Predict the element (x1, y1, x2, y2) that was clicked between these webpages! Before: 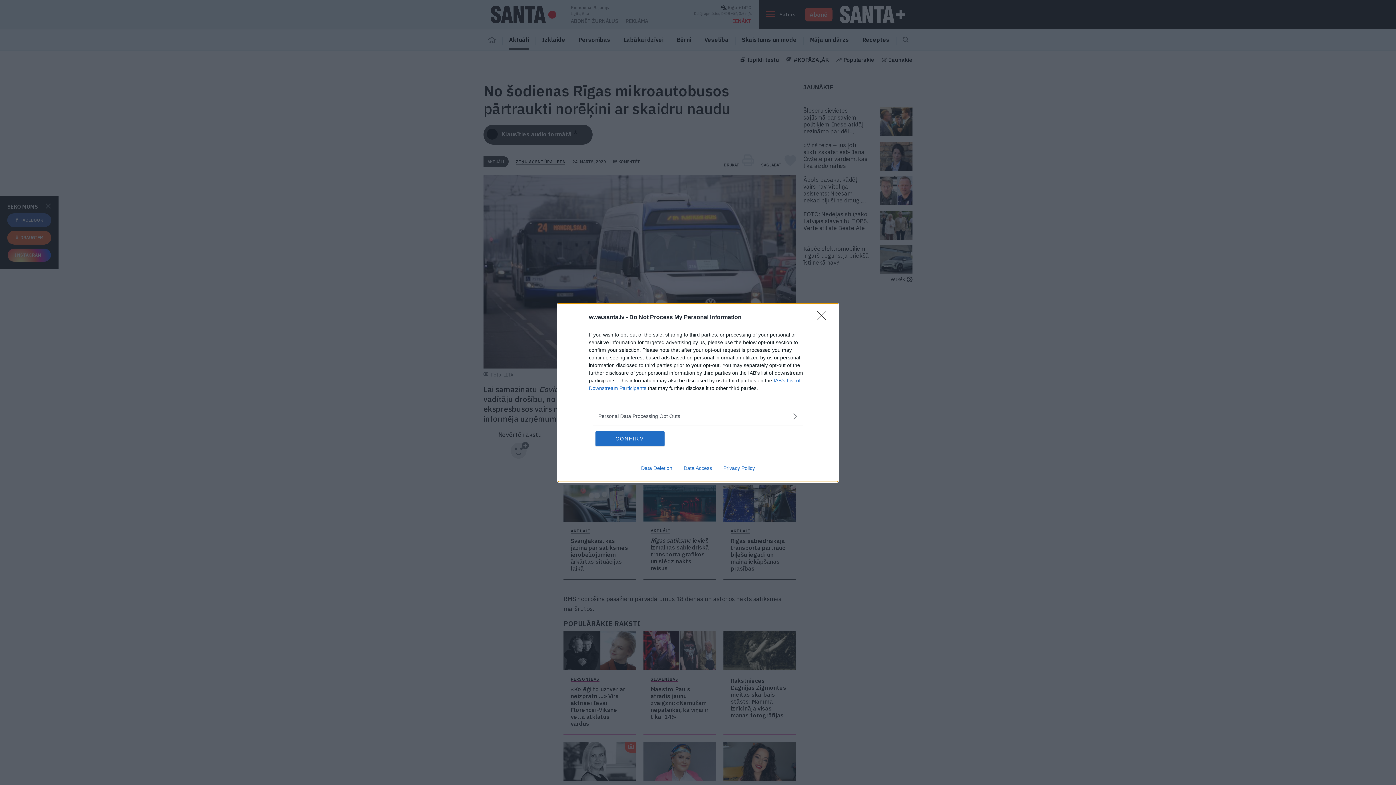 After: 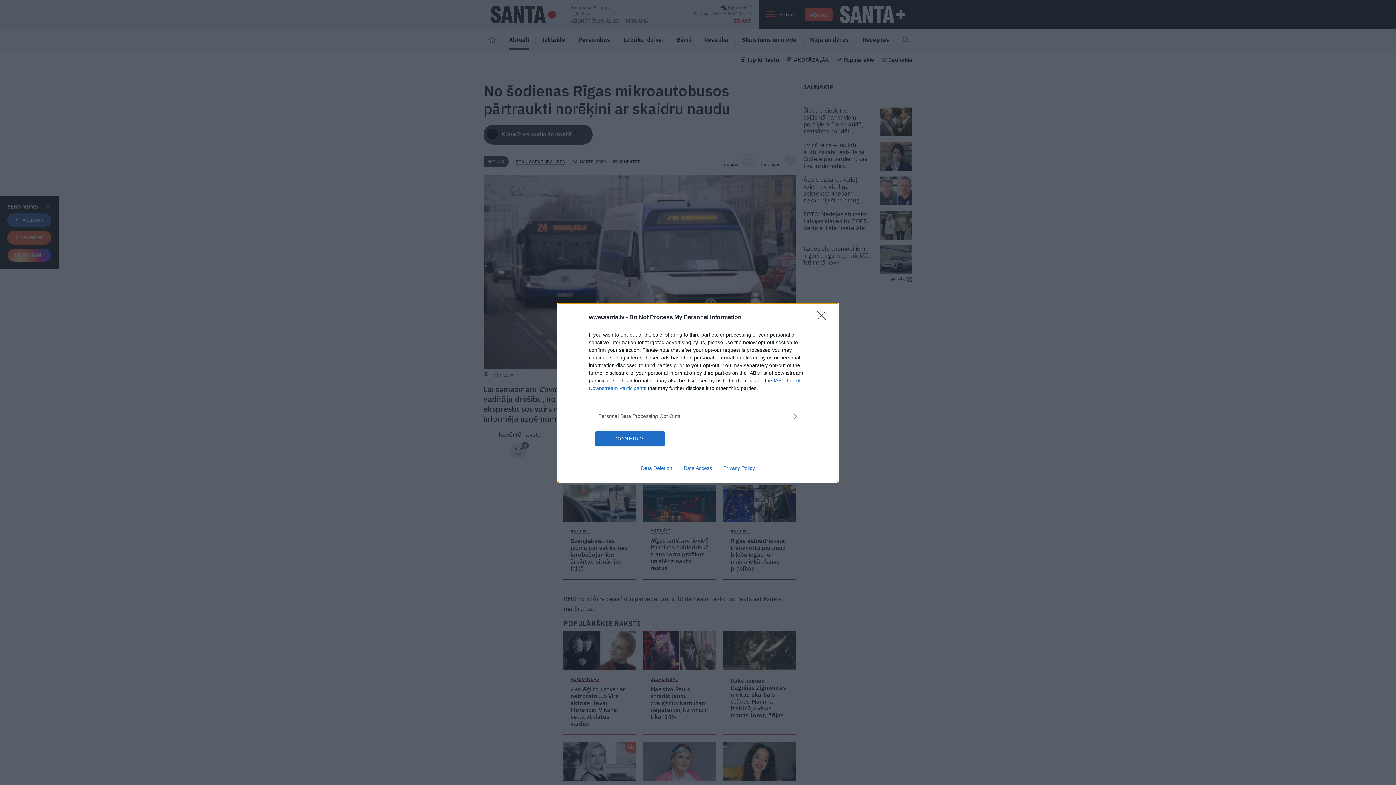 Action: label: Data Deletion bbox: (635, 465, 678, 471)